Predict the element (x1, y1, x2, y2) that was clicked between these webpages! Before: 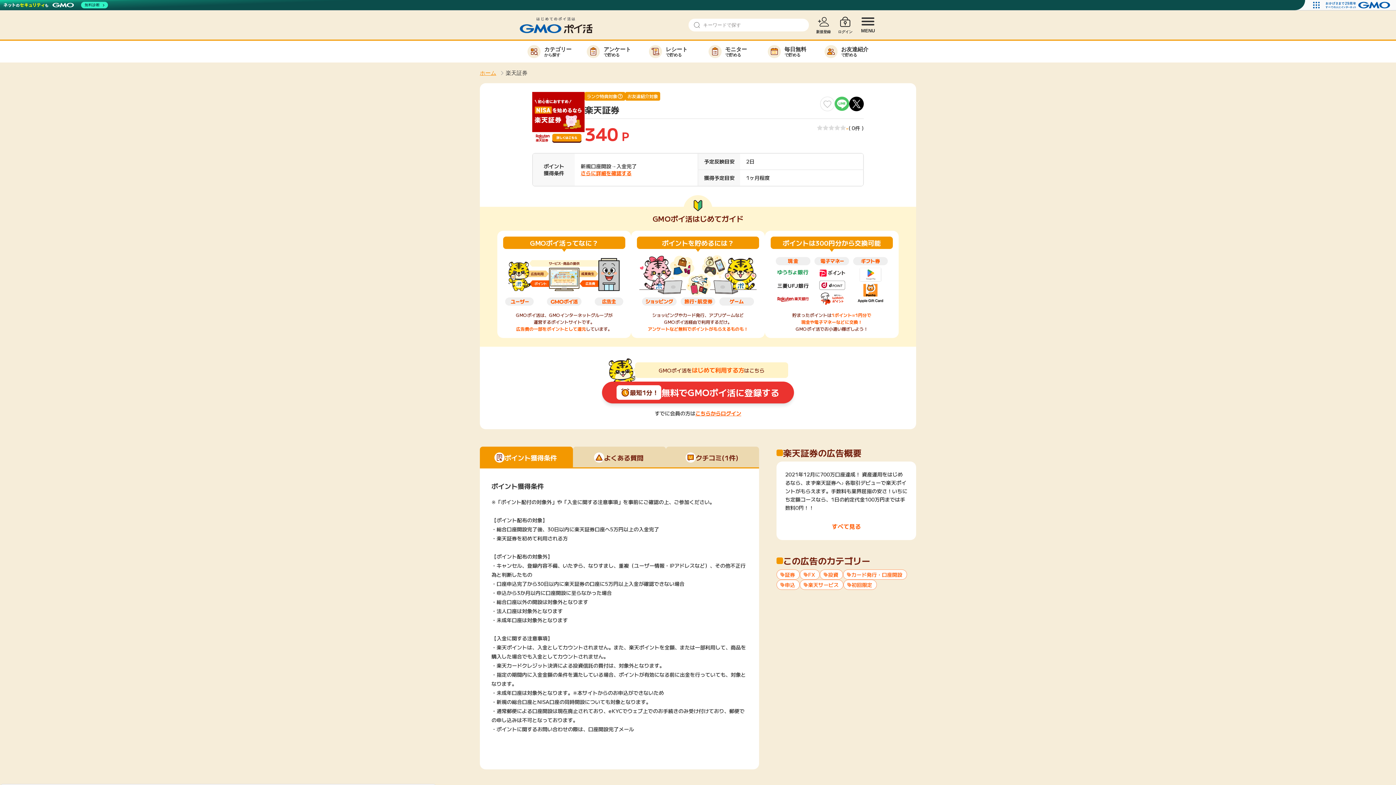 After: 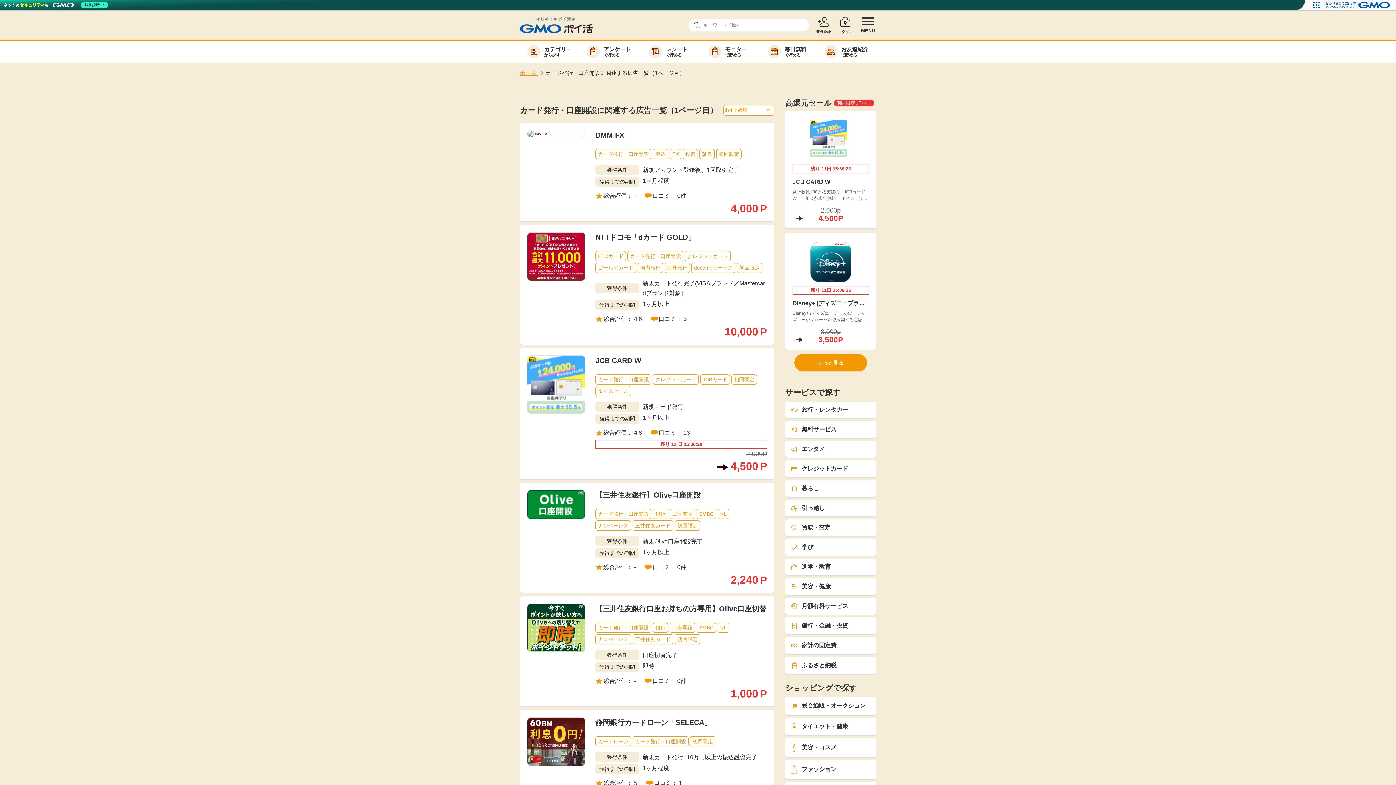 Action: label: カード発行・口座開設 bbox: (843, 569, 907, 580)